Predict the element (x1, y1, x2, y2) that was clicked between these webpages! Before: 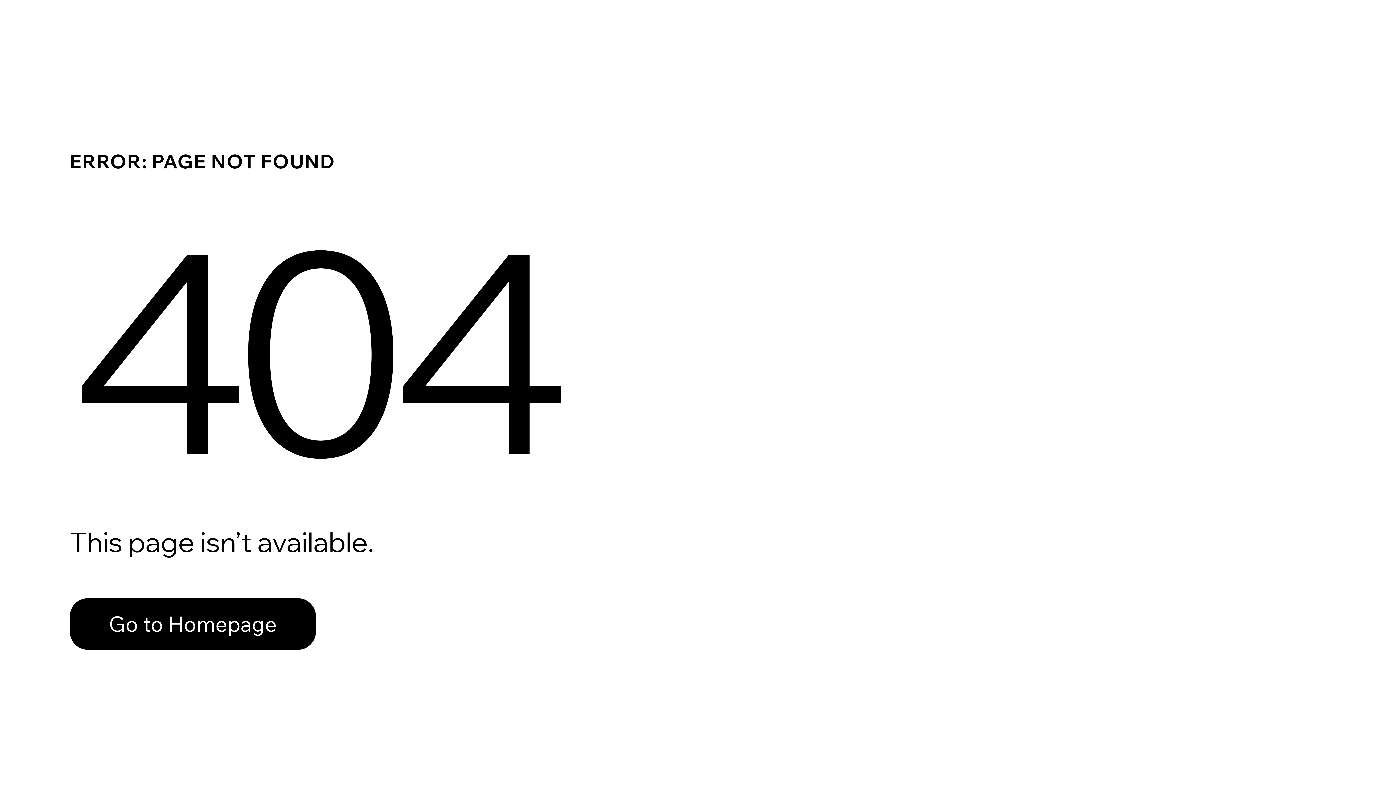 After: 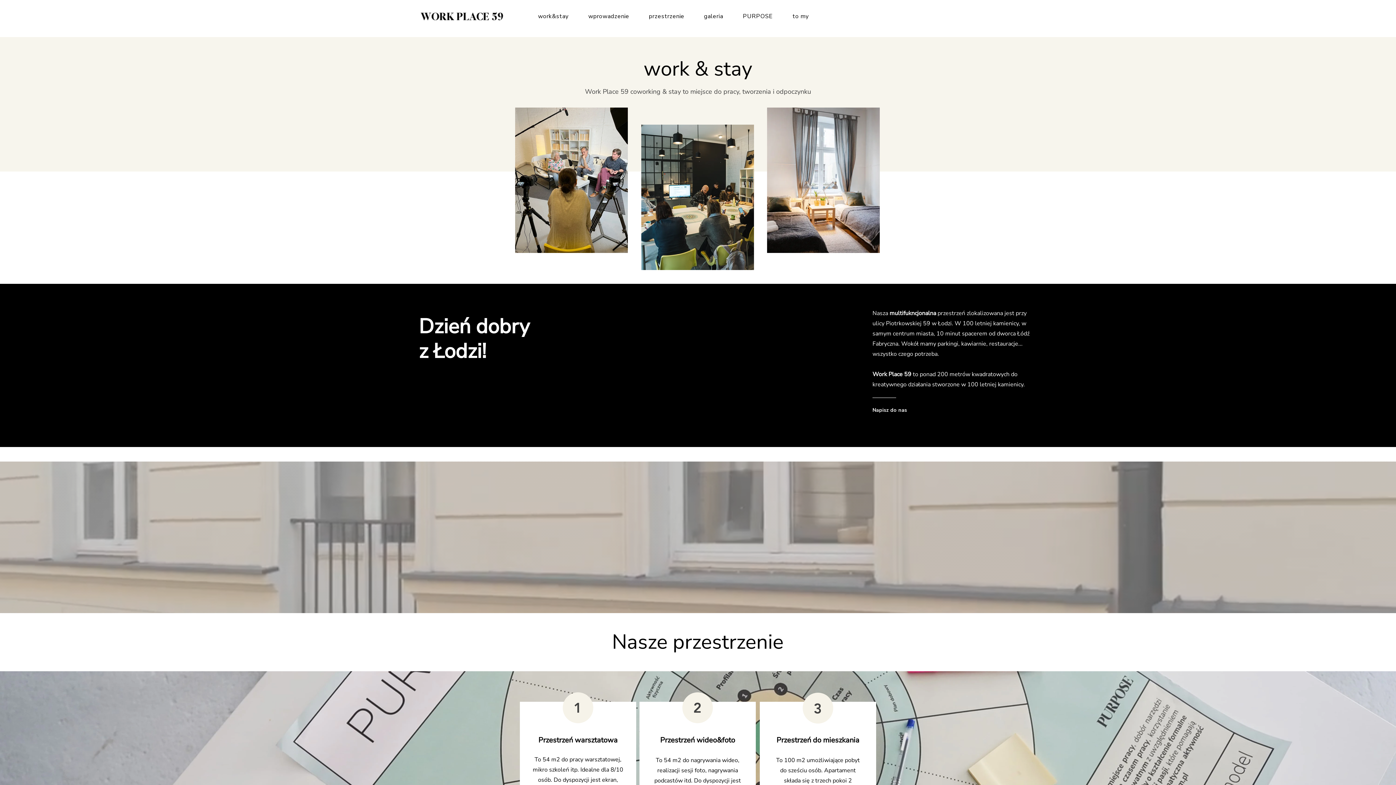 Action: bbox: (69, 582, 768, 659) label: Go to Homepage